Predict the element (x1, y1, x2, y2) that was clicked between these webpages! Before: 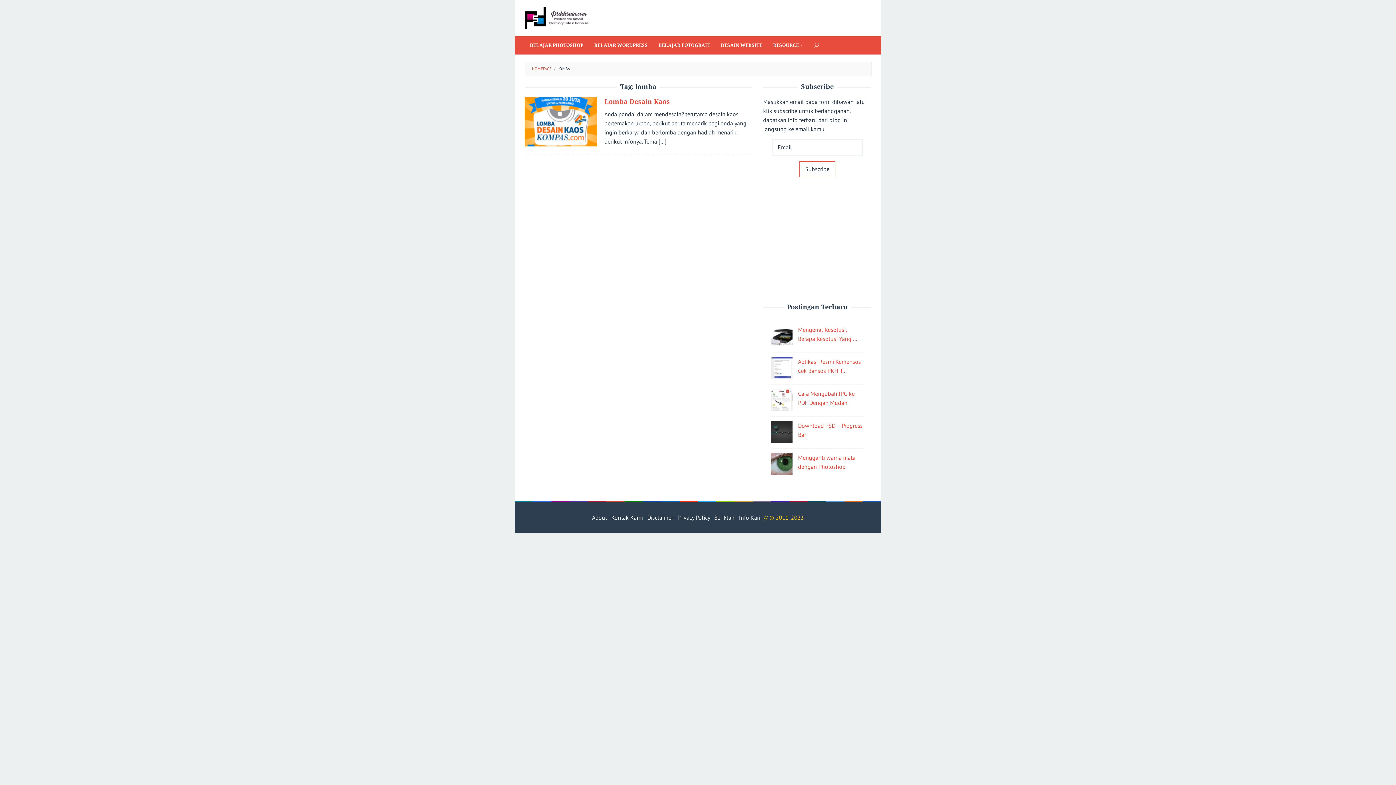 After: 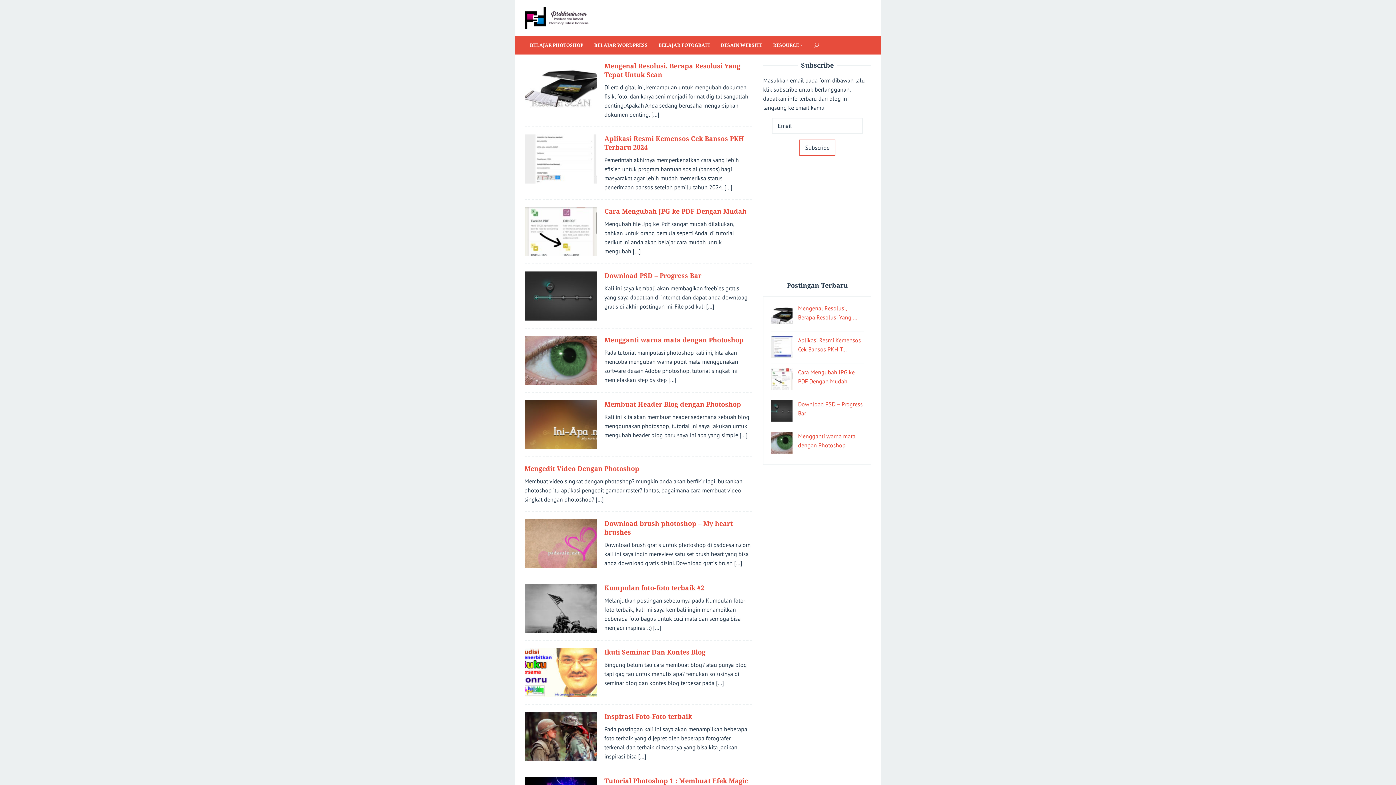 Action: bbox: (532, 66, 551, 71) label: HOMEPAGE